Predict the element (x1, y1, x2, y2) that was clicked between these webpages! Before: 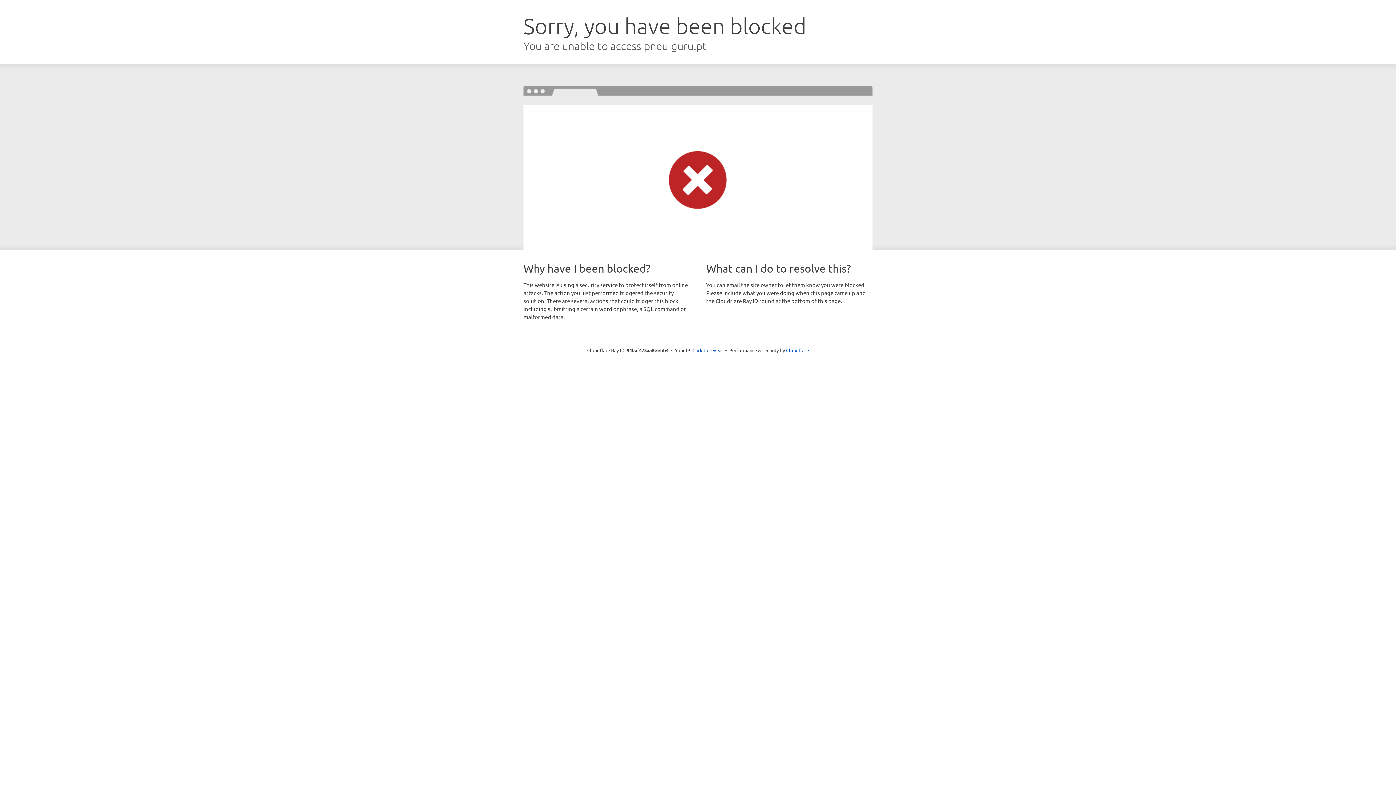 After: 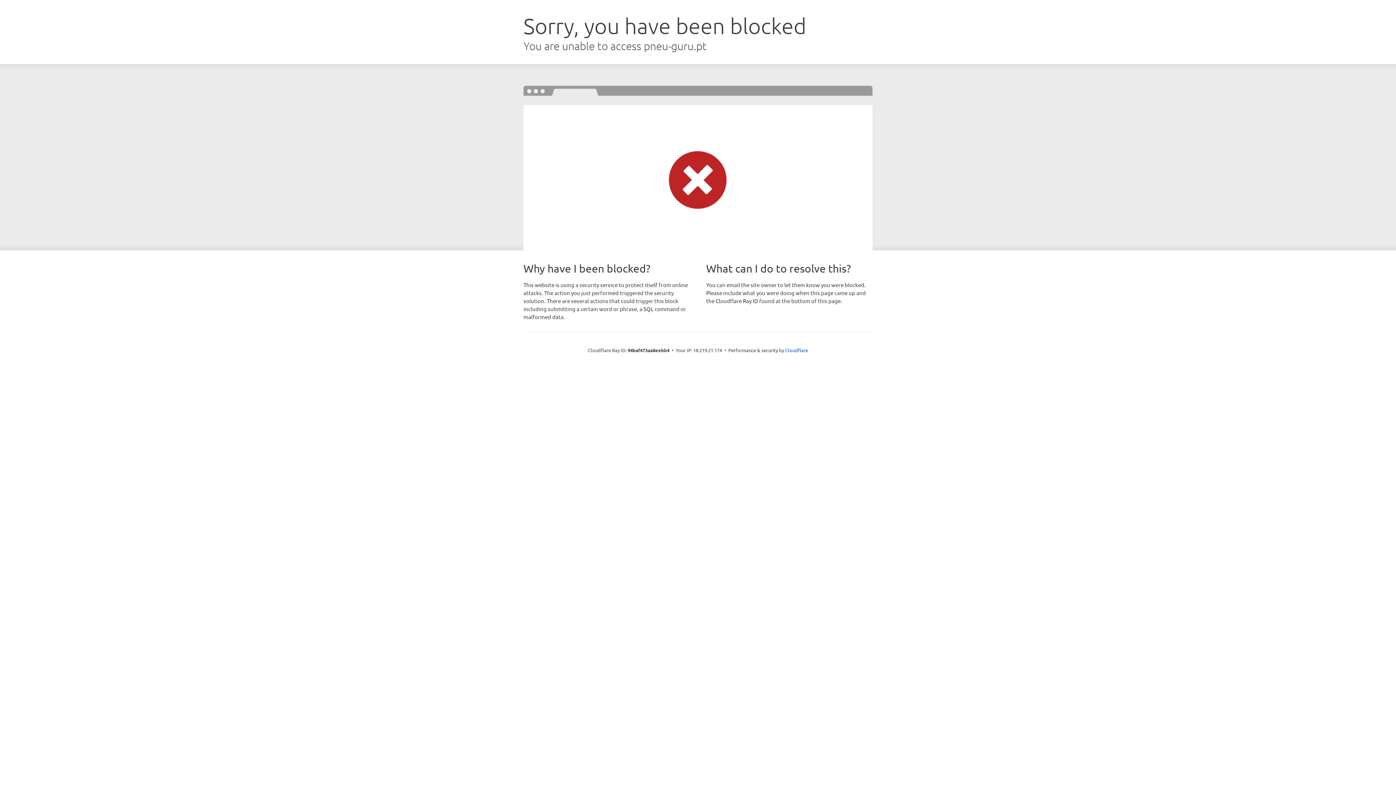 Action: label: Click to reveal bbox: (692, 346, 723, 353)